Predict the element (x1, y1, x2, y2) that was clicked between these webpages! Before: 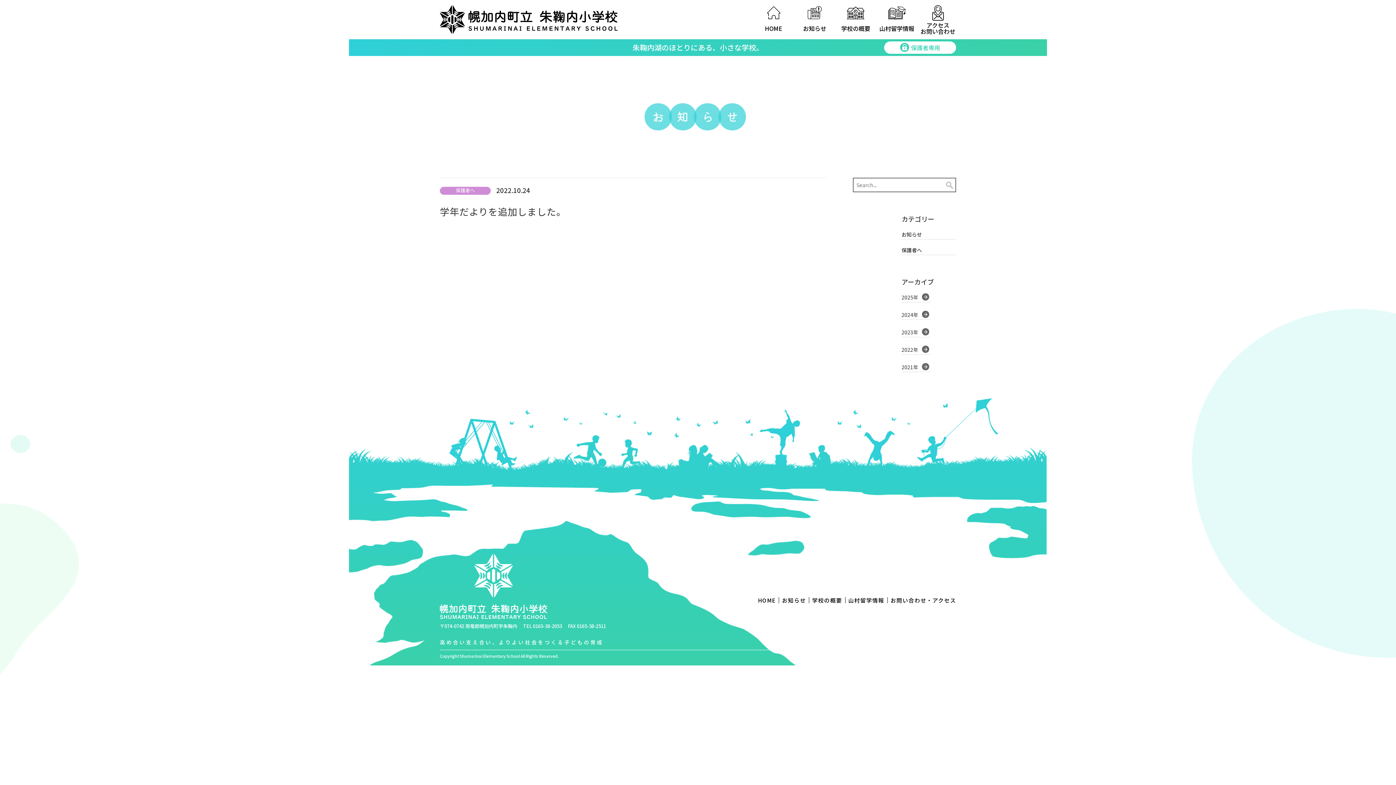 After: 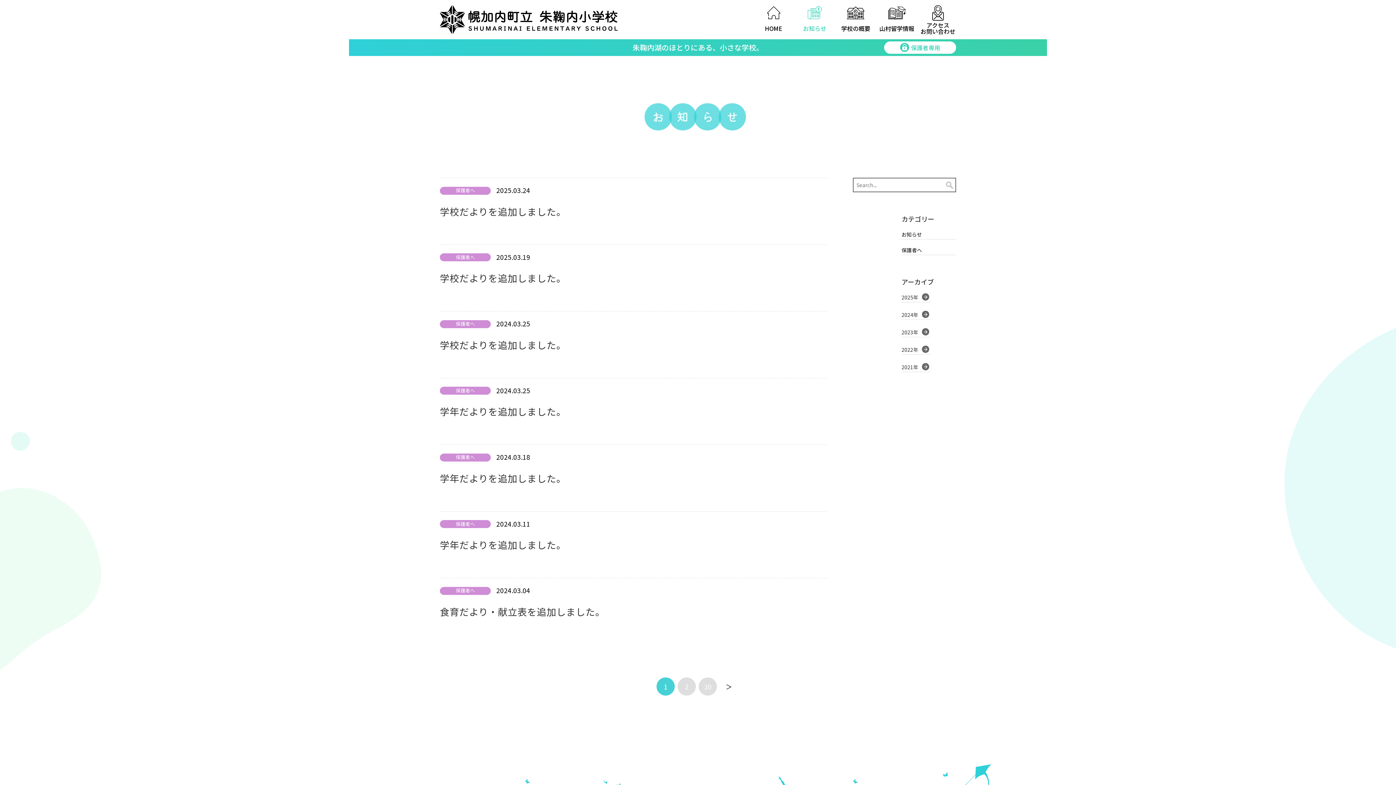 Action: bbox: (782, 596, 806, 604) label: お知らせ